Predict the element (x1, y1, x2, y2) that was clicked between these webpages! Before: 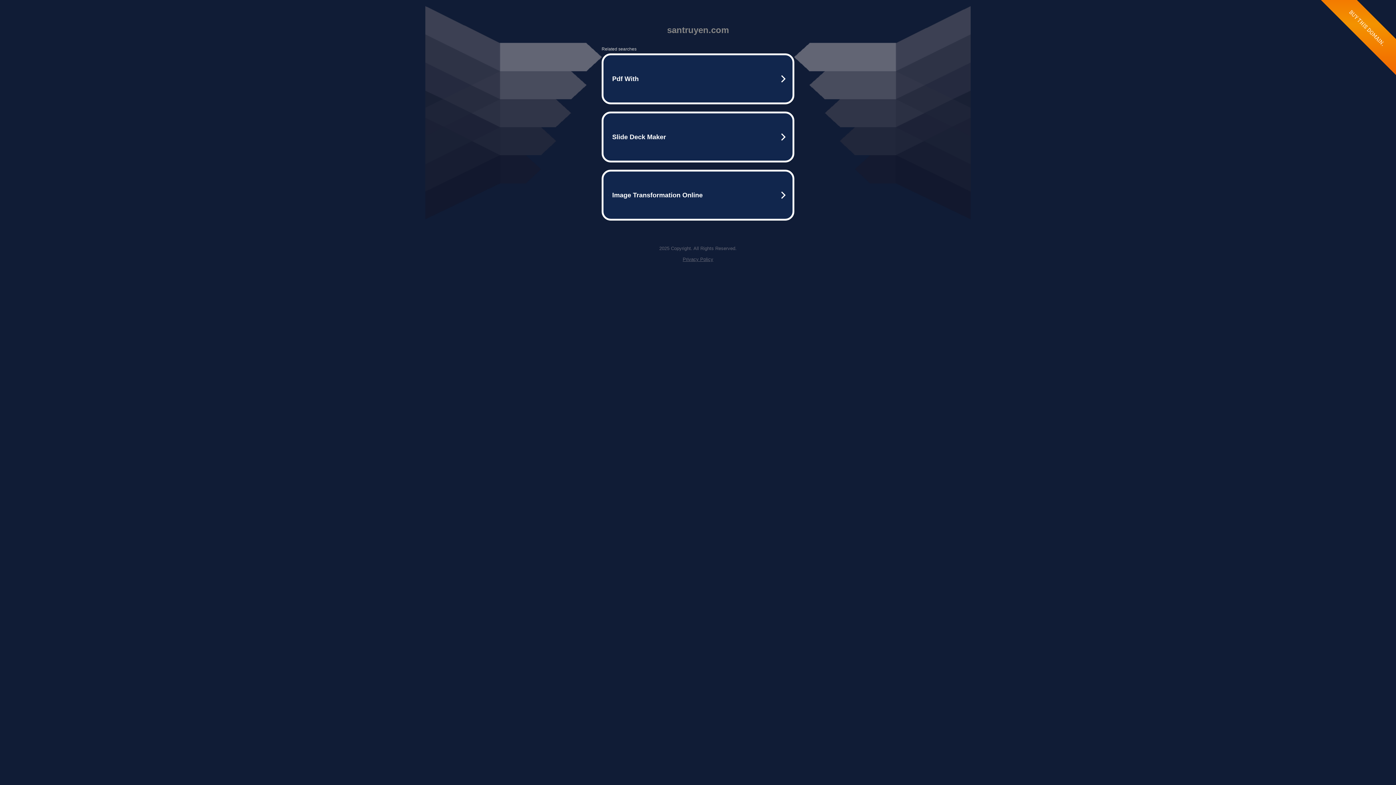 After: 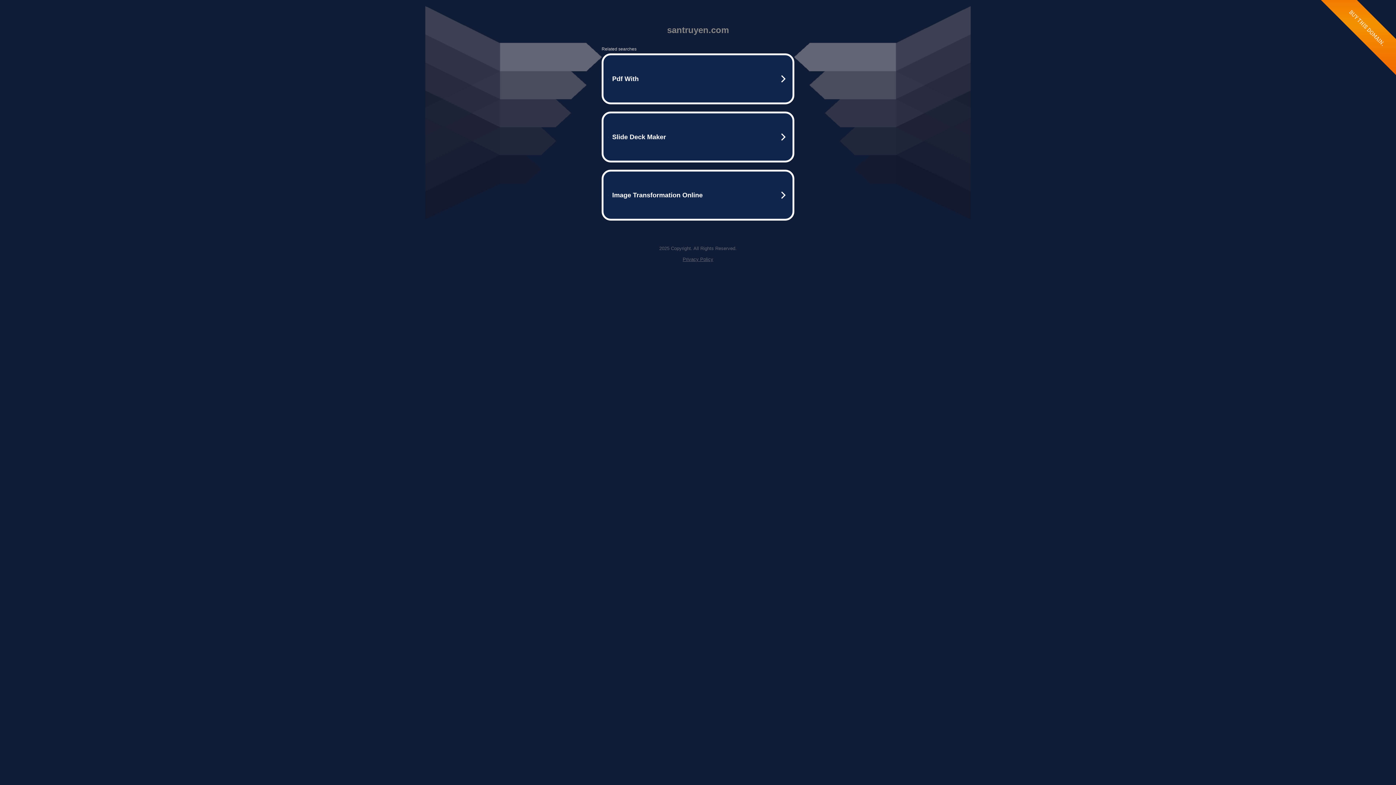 Action: label: Privacy Policy bbox: (682, 256, 713, 262)